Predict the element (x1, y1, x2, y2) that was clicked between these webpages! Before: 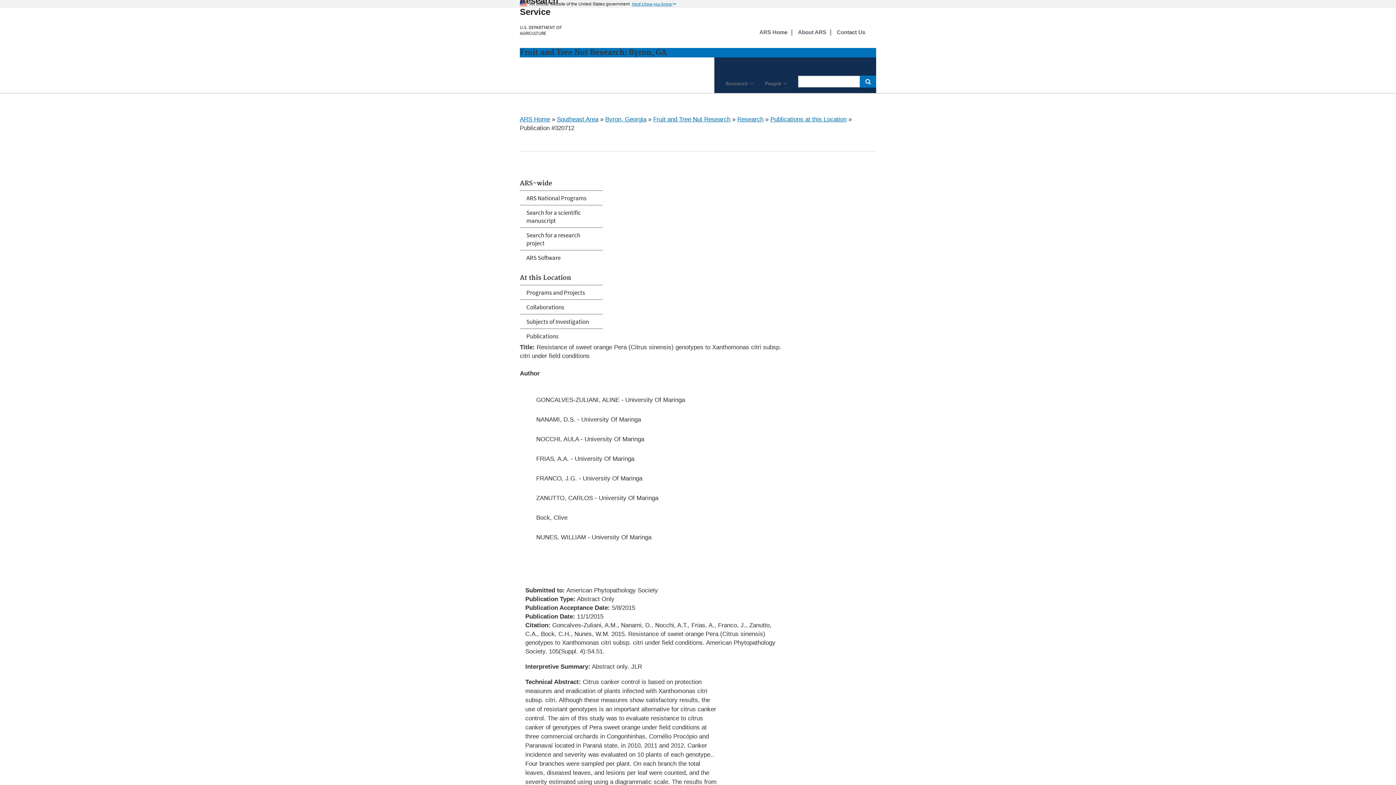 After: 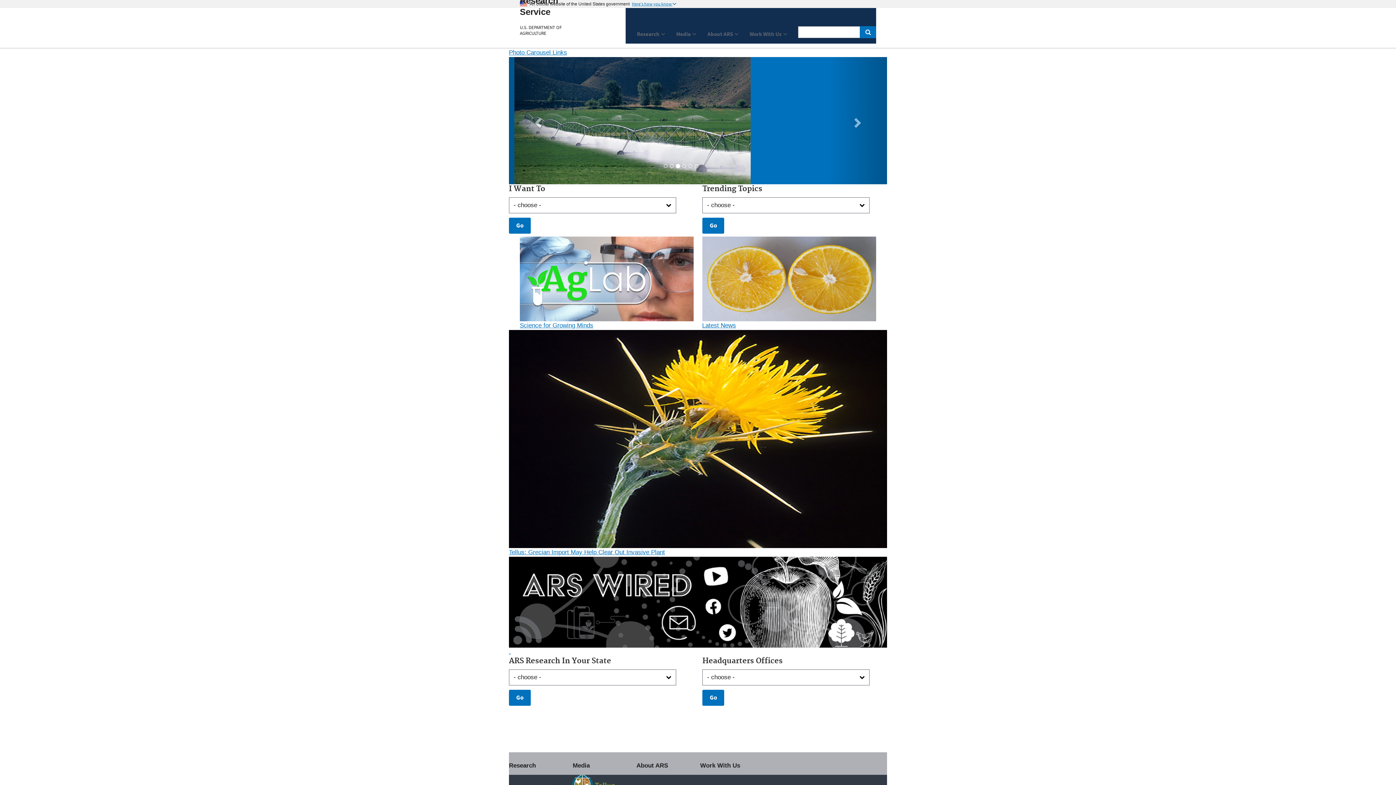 Action: label: ARS Home bbox: (520, 116, 550, 122)